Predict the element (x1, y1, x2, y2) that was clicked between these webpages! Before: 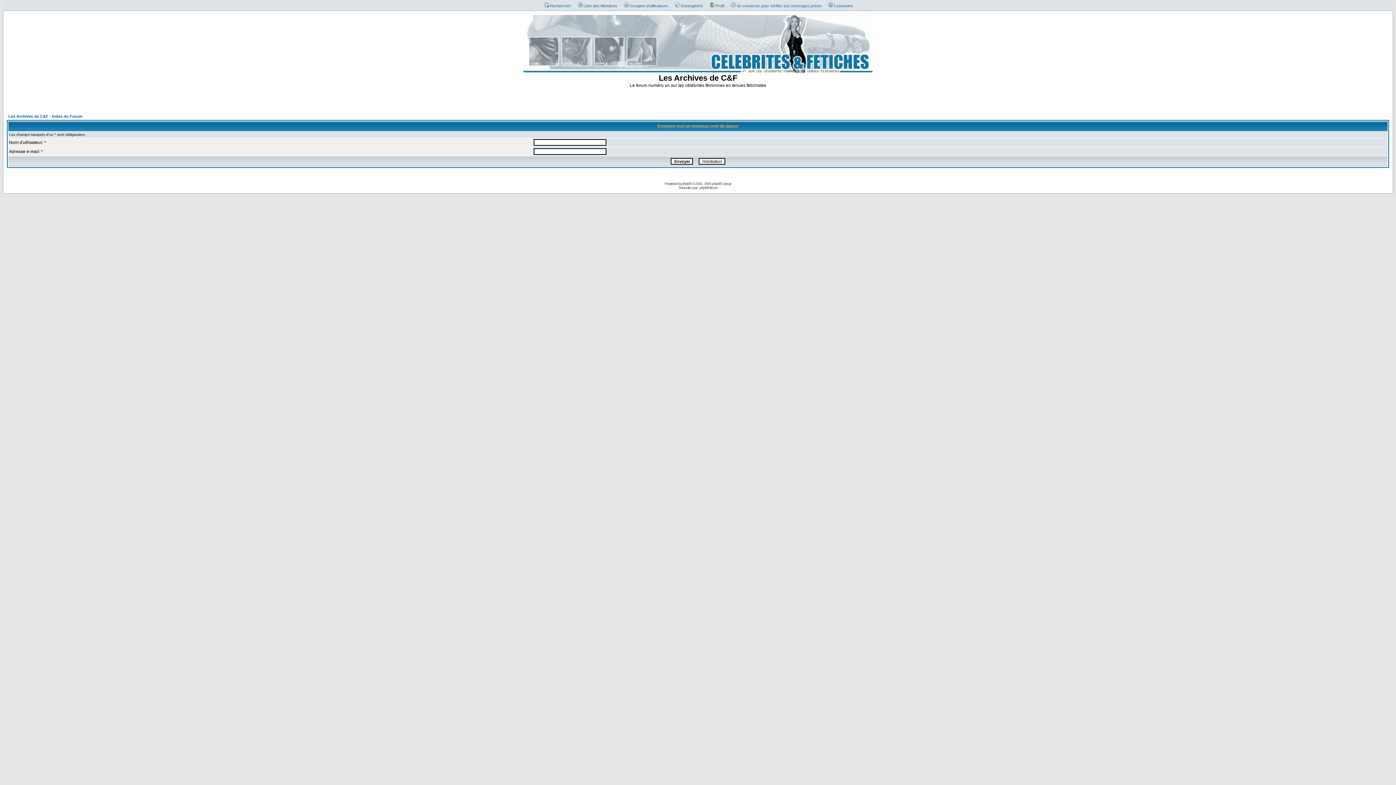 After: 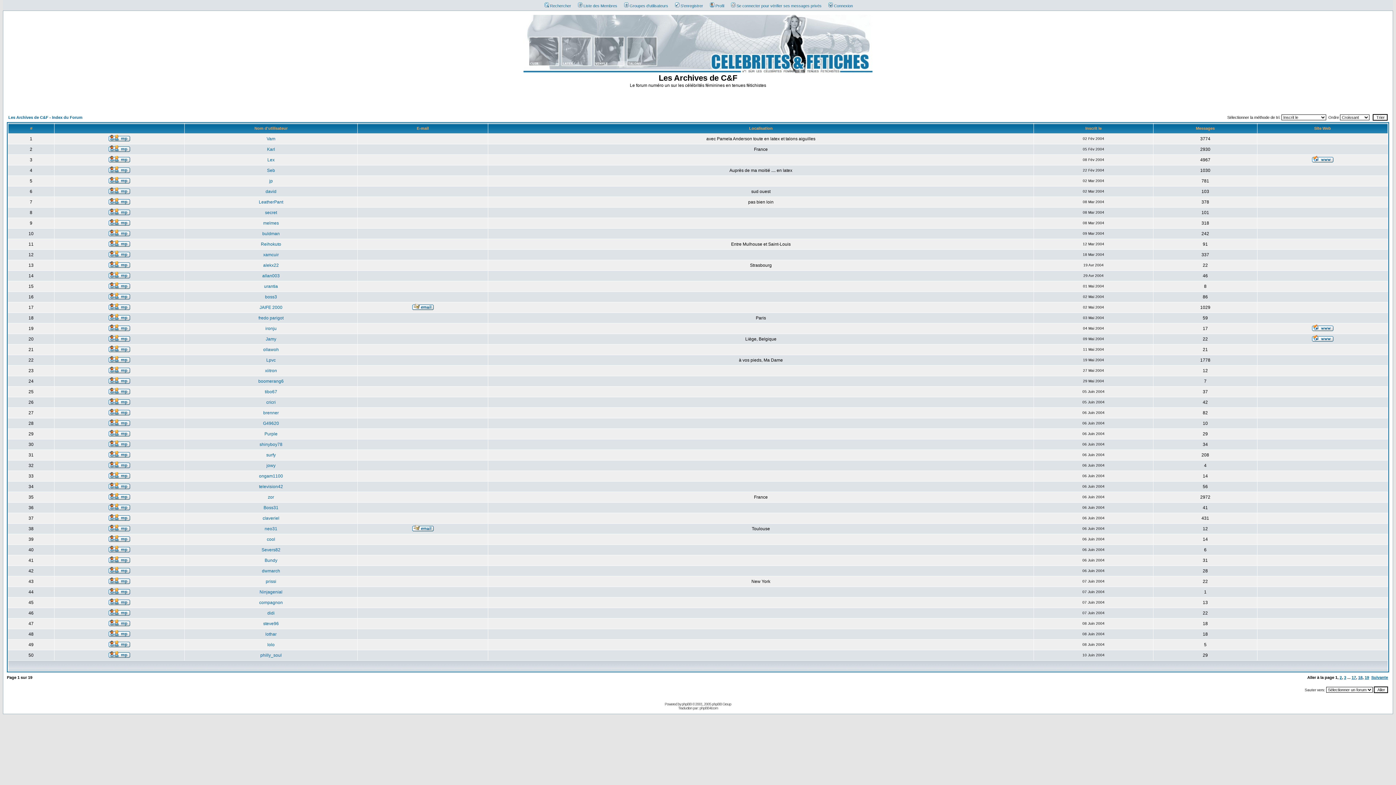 Action: label: Liste des Membres bbox: (574, 3, 617, 8)